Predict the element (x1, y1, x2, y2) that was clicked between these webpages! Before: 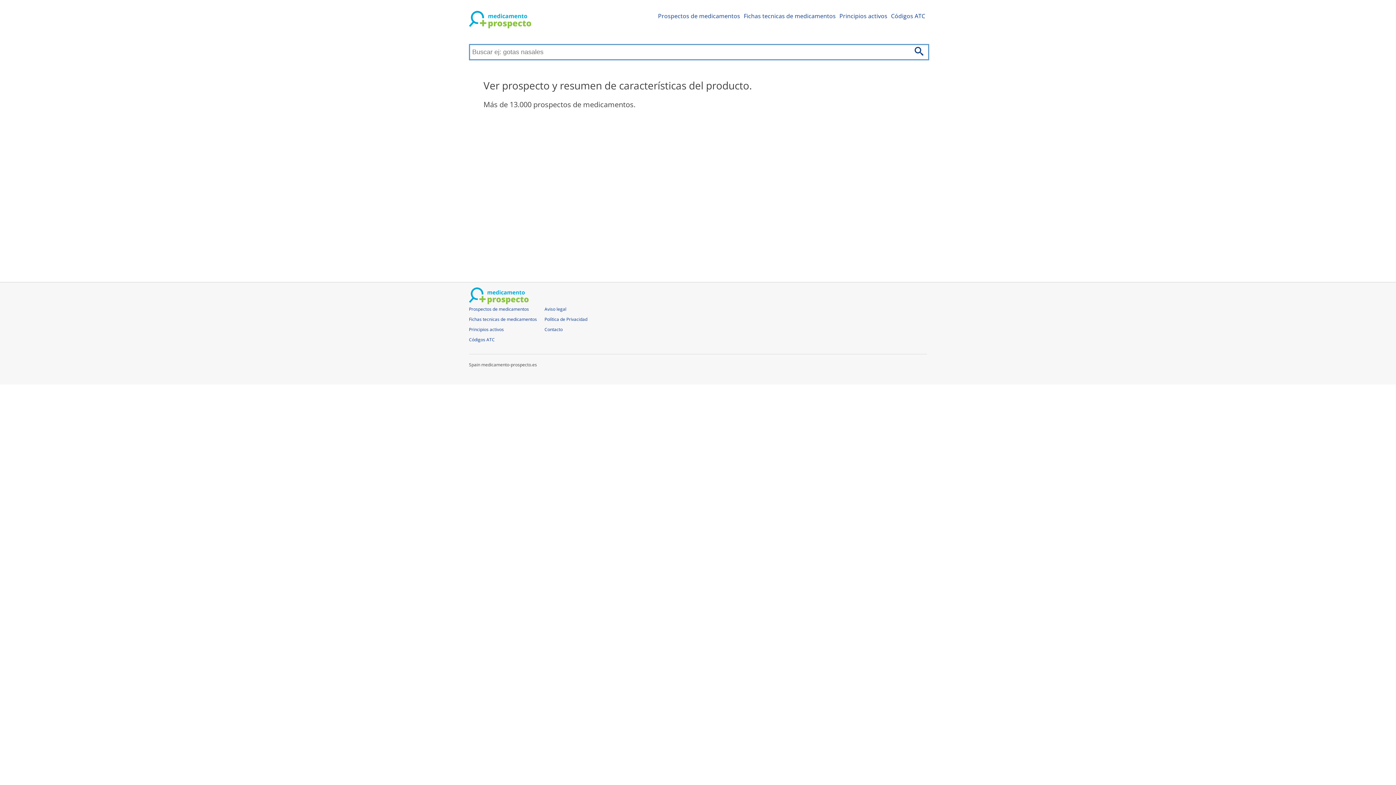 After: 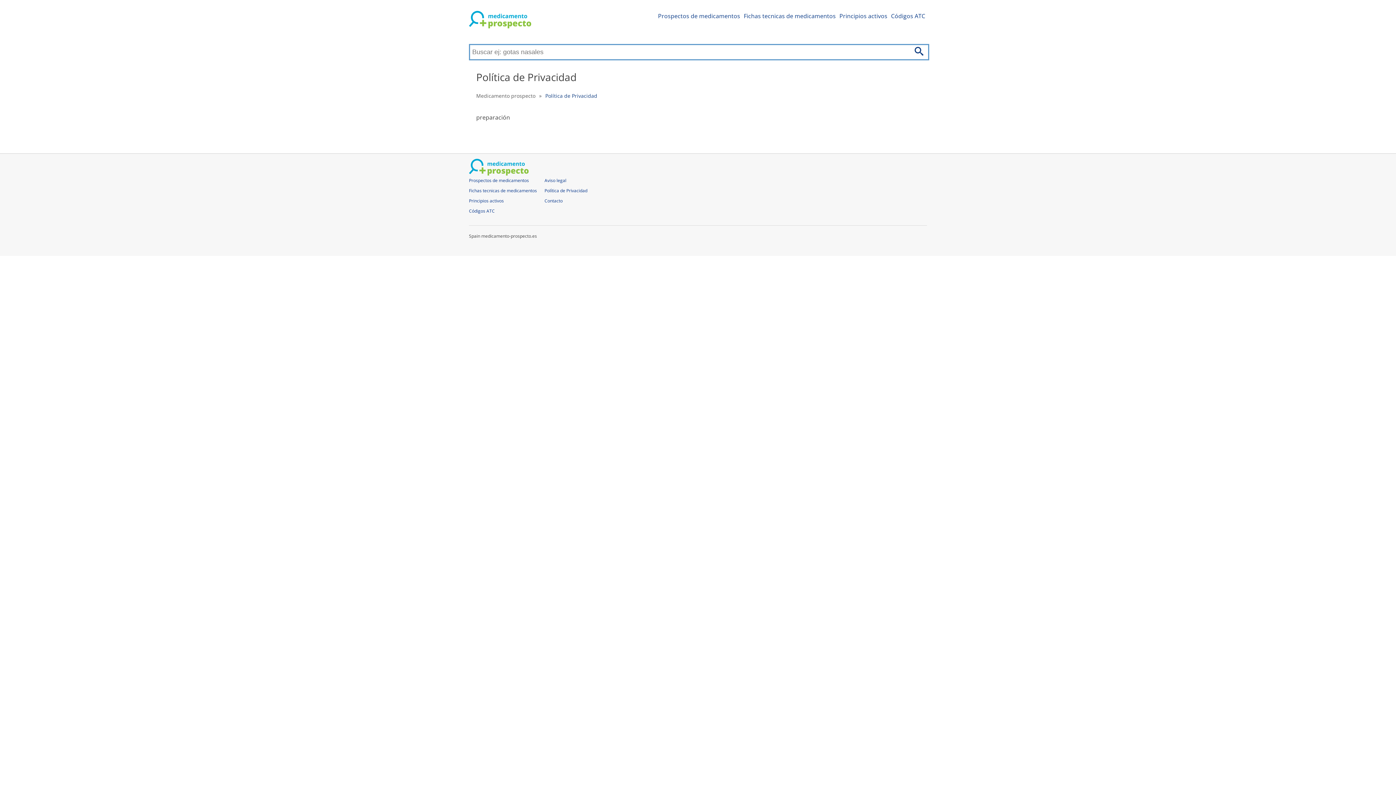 Action: bbox: (544, 316, 587, 322) label: Política de Privacidad